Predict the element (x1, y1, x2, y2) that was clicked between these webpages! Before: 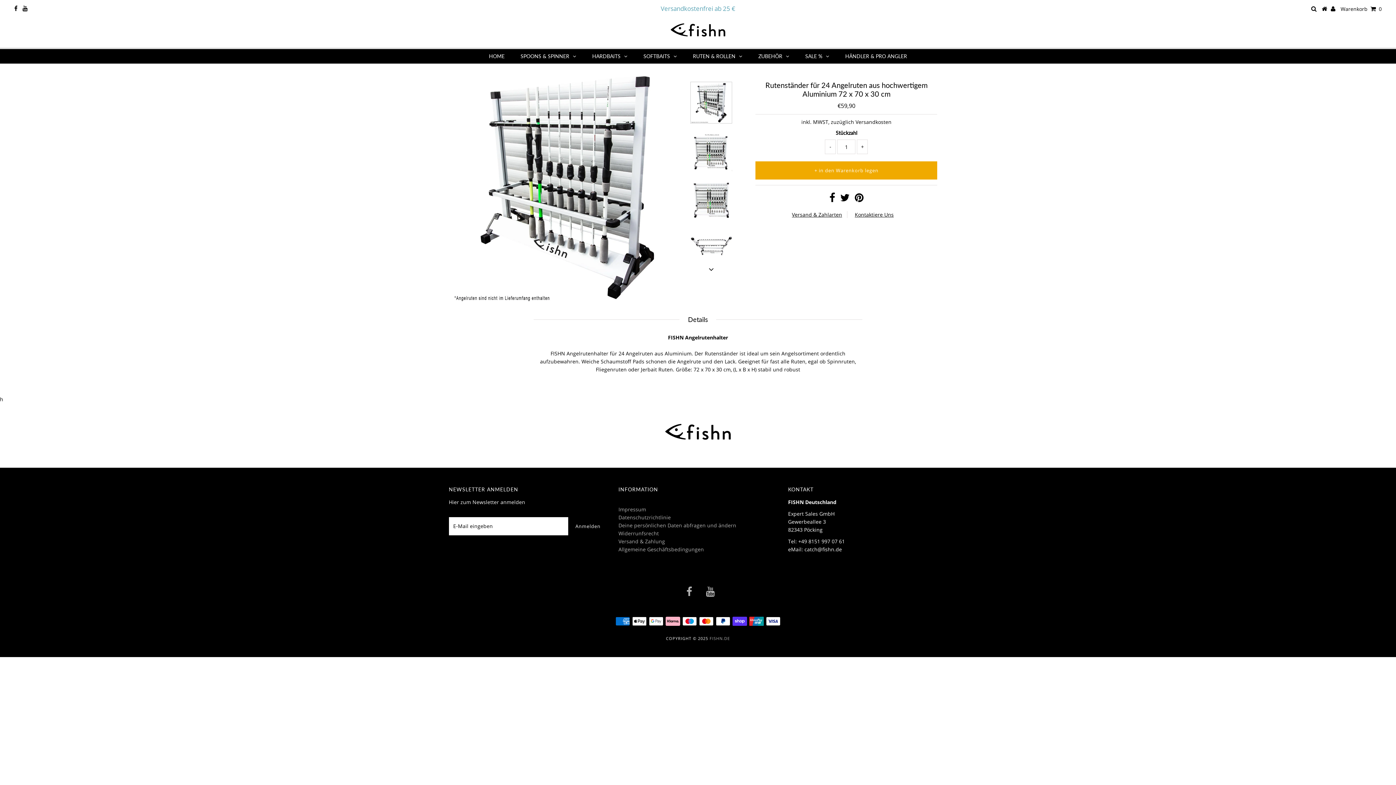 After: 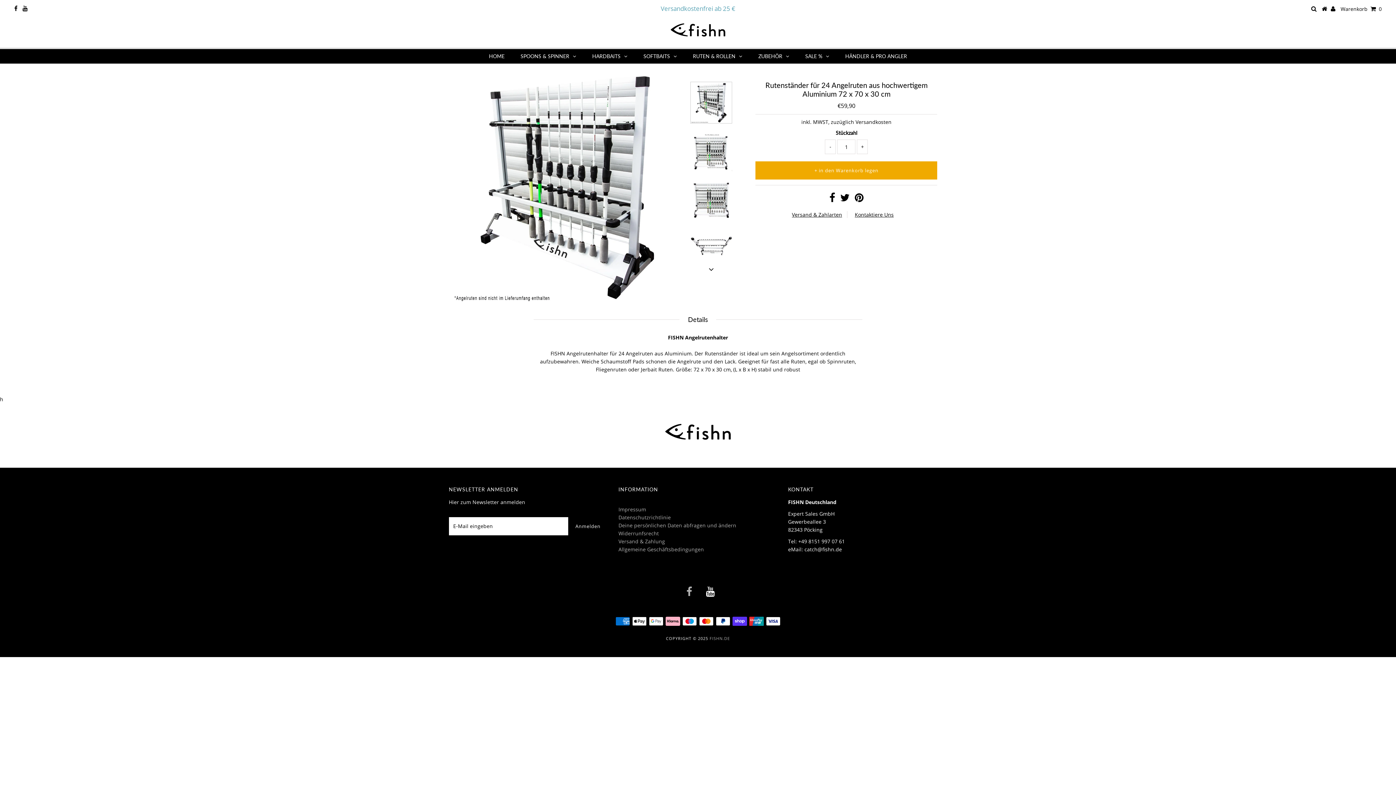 Action: bbox: (706, 590, 714, 596)